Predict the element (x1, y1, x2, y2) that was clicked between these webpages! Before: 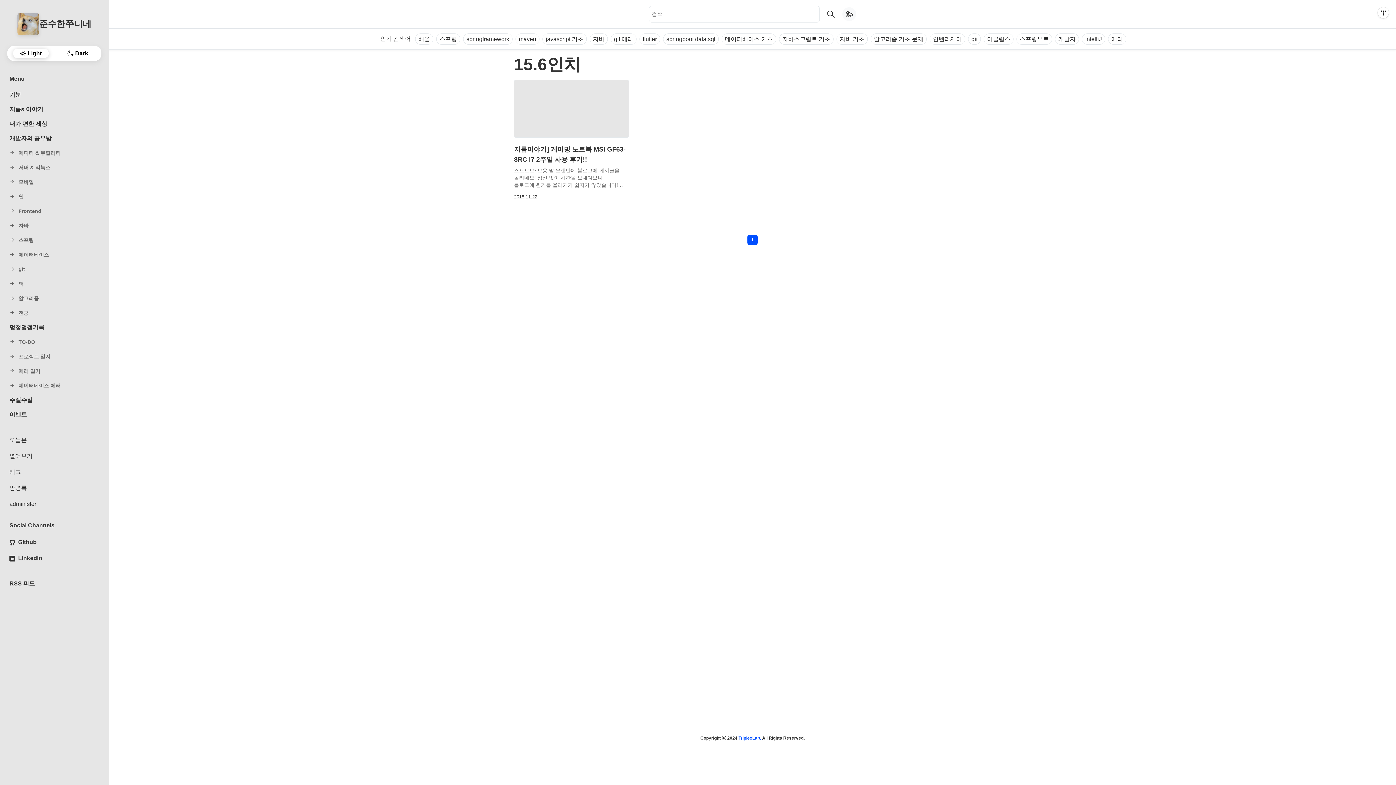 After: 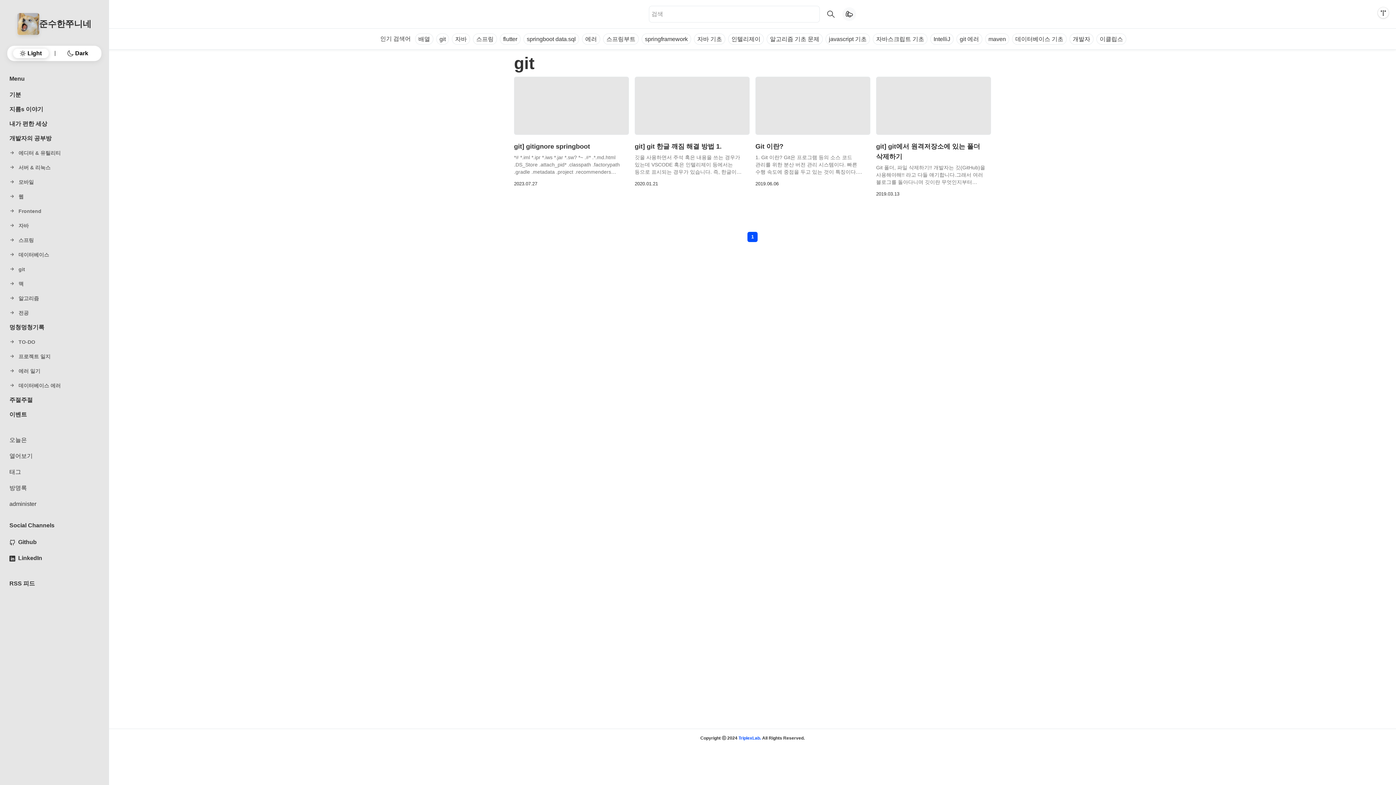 Action: label: git bbox: (968, 33, 981, 44)